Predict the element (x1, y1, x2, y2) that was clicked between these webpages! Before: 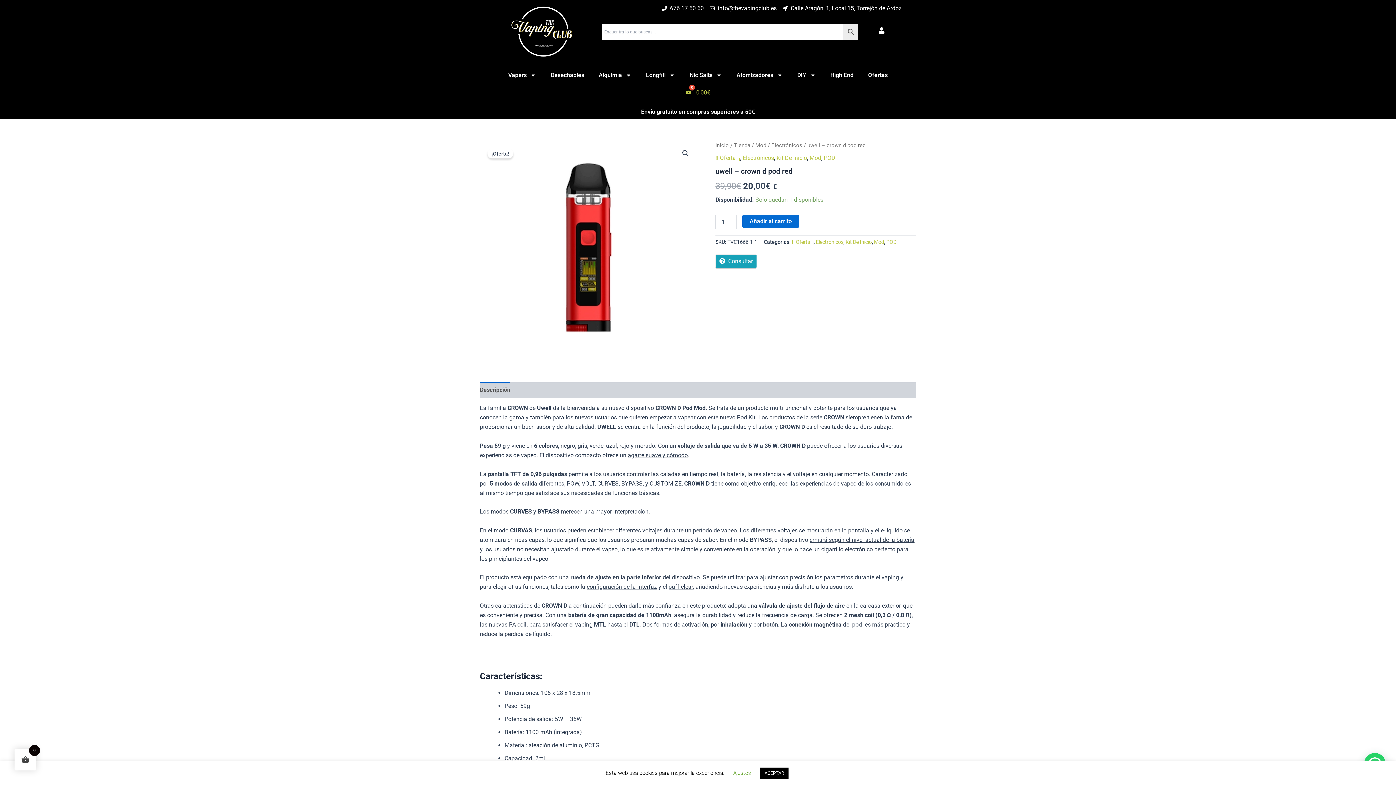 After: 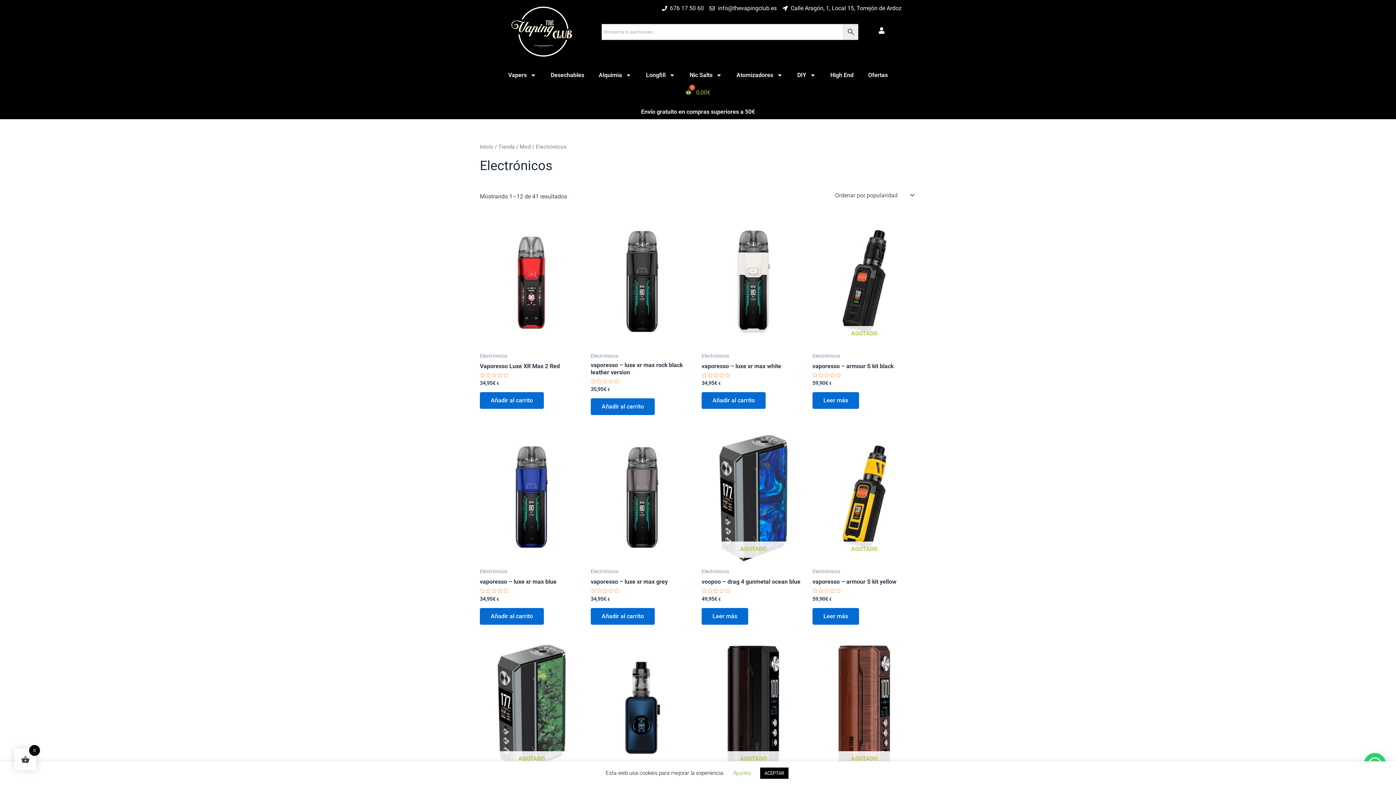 Action: label: Electrónicos bbox: (771, 142, 802, 148)